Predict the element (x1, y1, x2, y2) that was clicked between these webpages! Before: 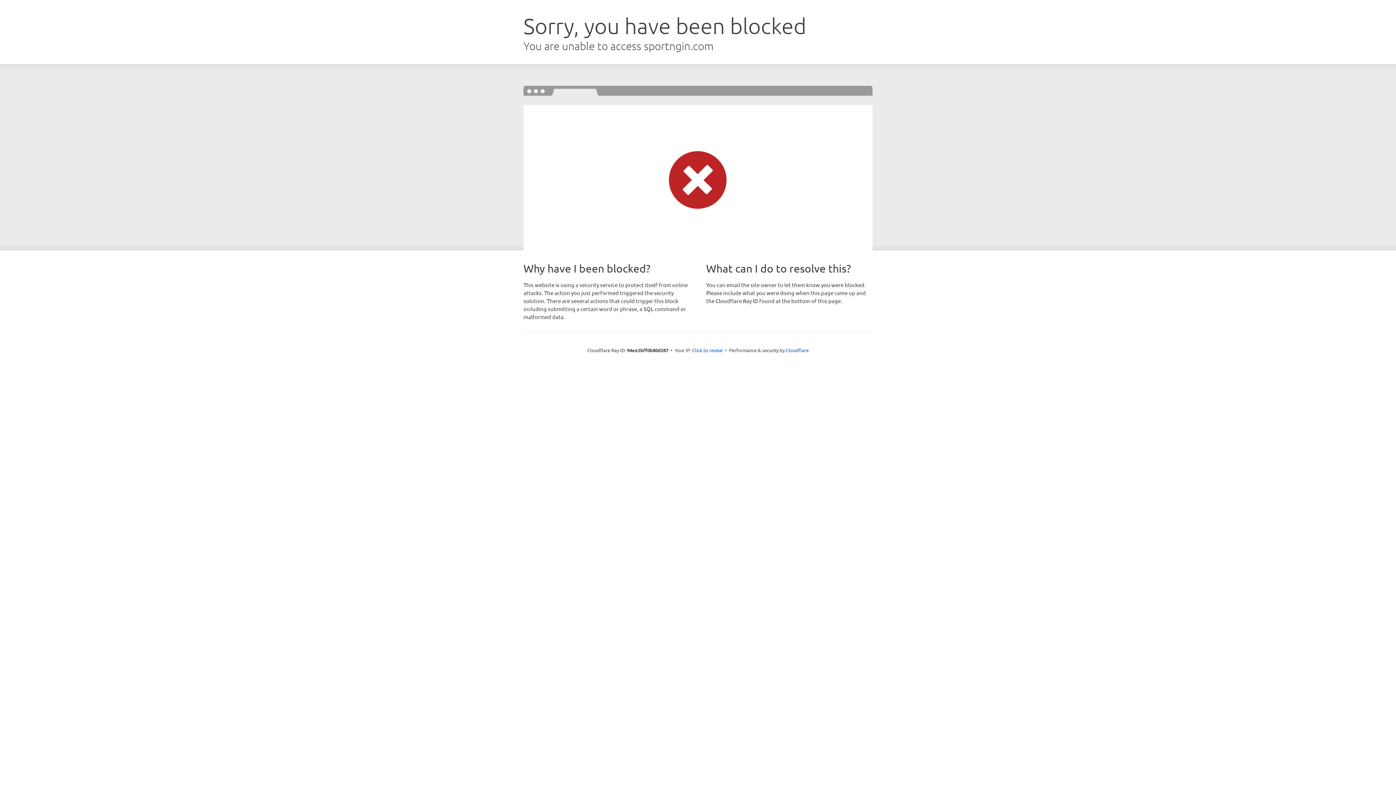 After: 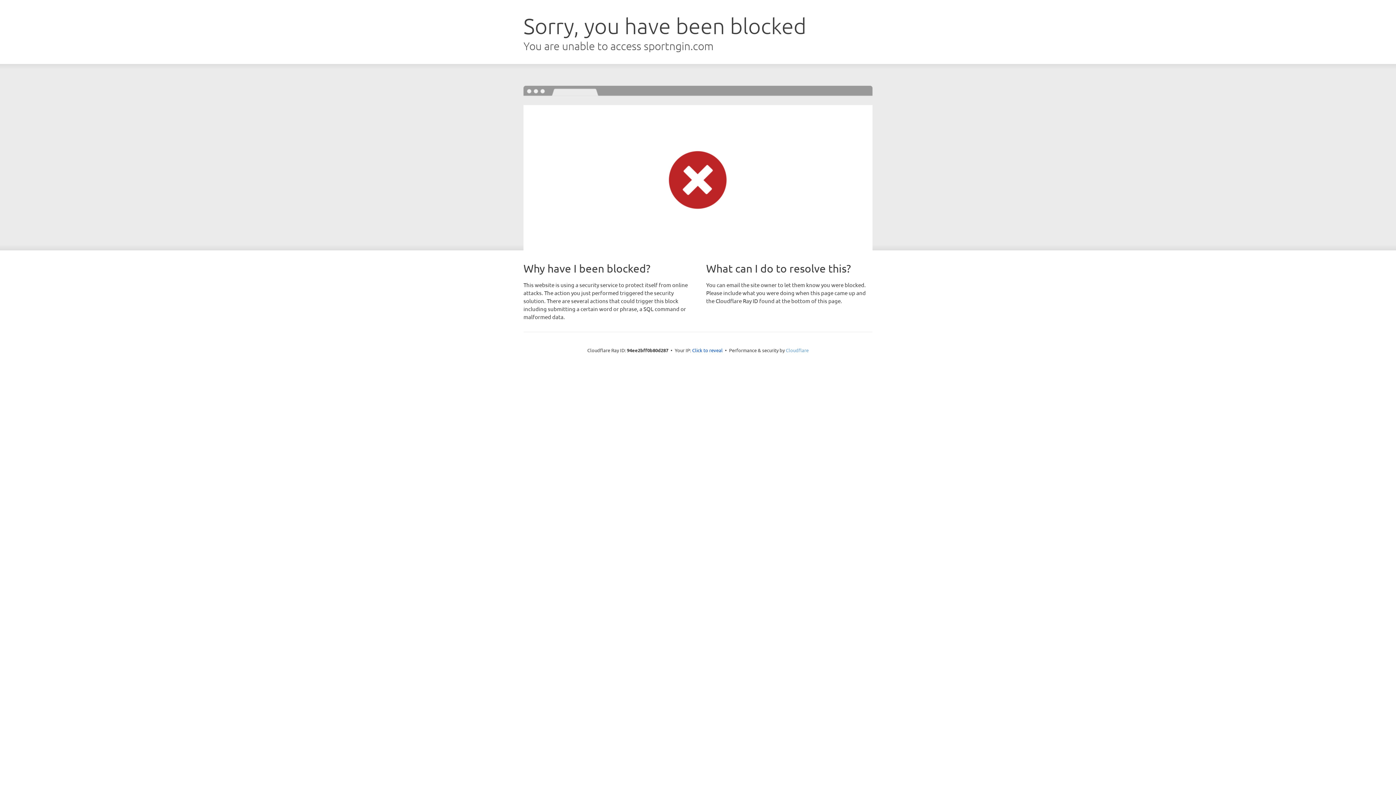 Action: bbox: (786, 347, 808, 353) label: Cloudflare